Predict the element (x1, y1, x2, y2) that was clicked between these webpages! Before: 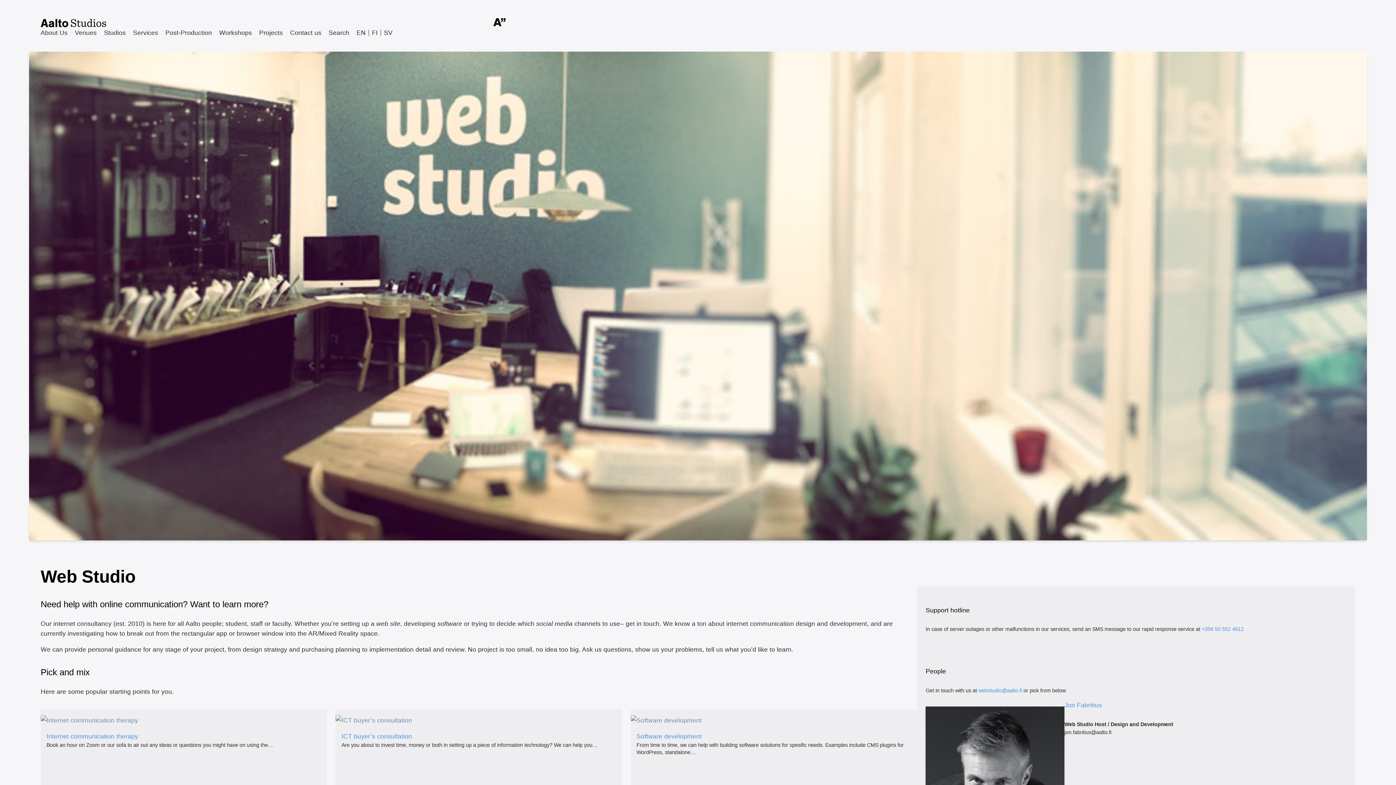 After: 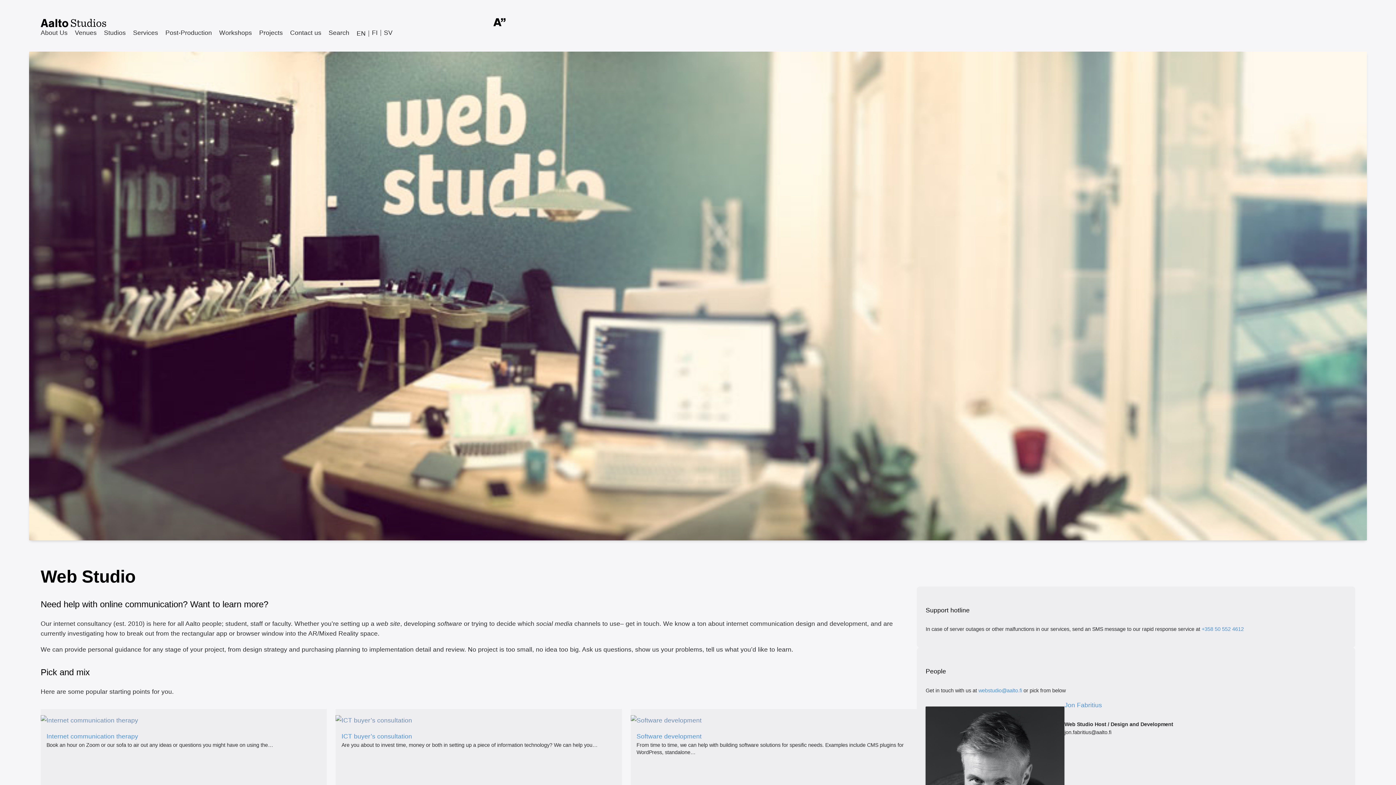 Action: label: FI bbox: (369, 29, 381, 35)